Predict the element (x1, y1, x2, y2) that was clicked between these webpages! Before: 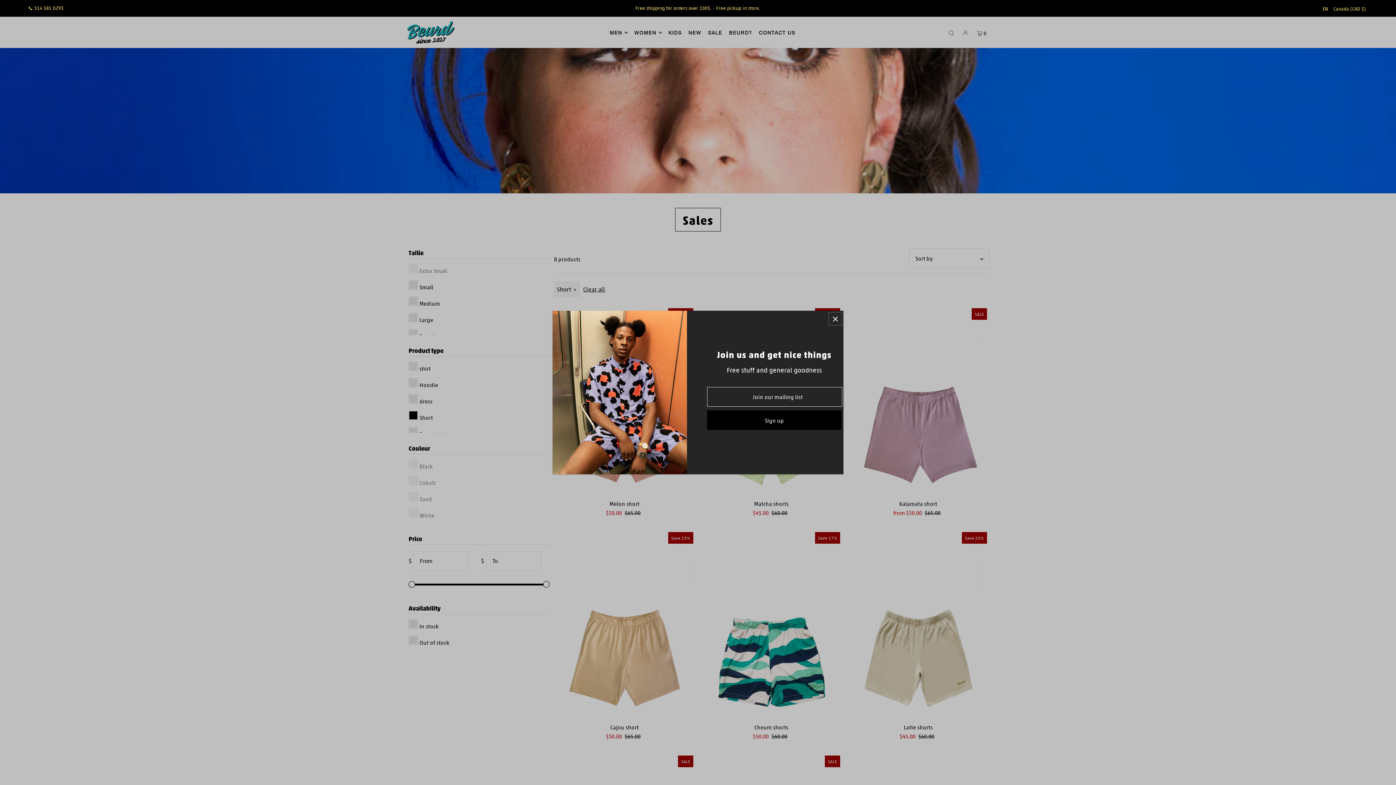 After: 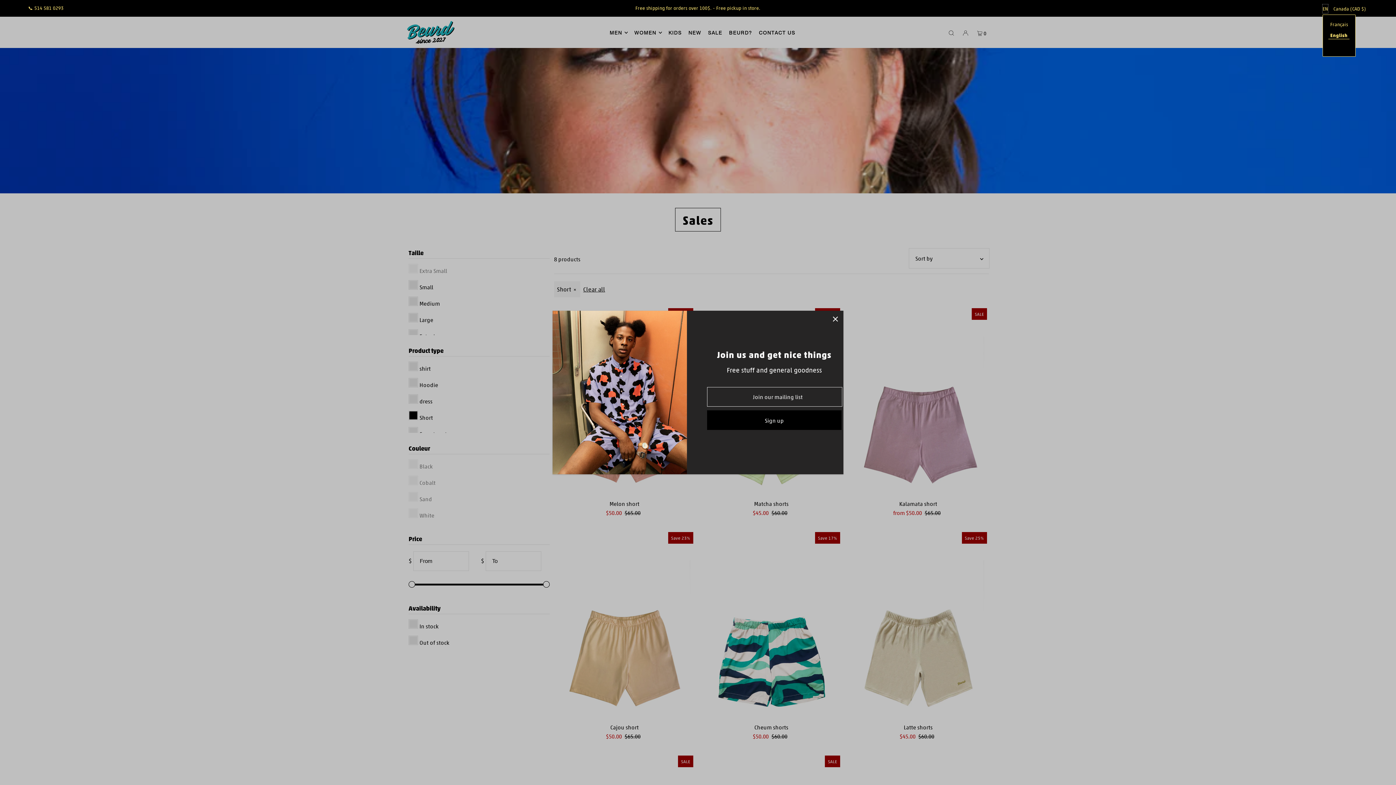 Action: bbox: (1322, 4, 1328, 13) label: EN